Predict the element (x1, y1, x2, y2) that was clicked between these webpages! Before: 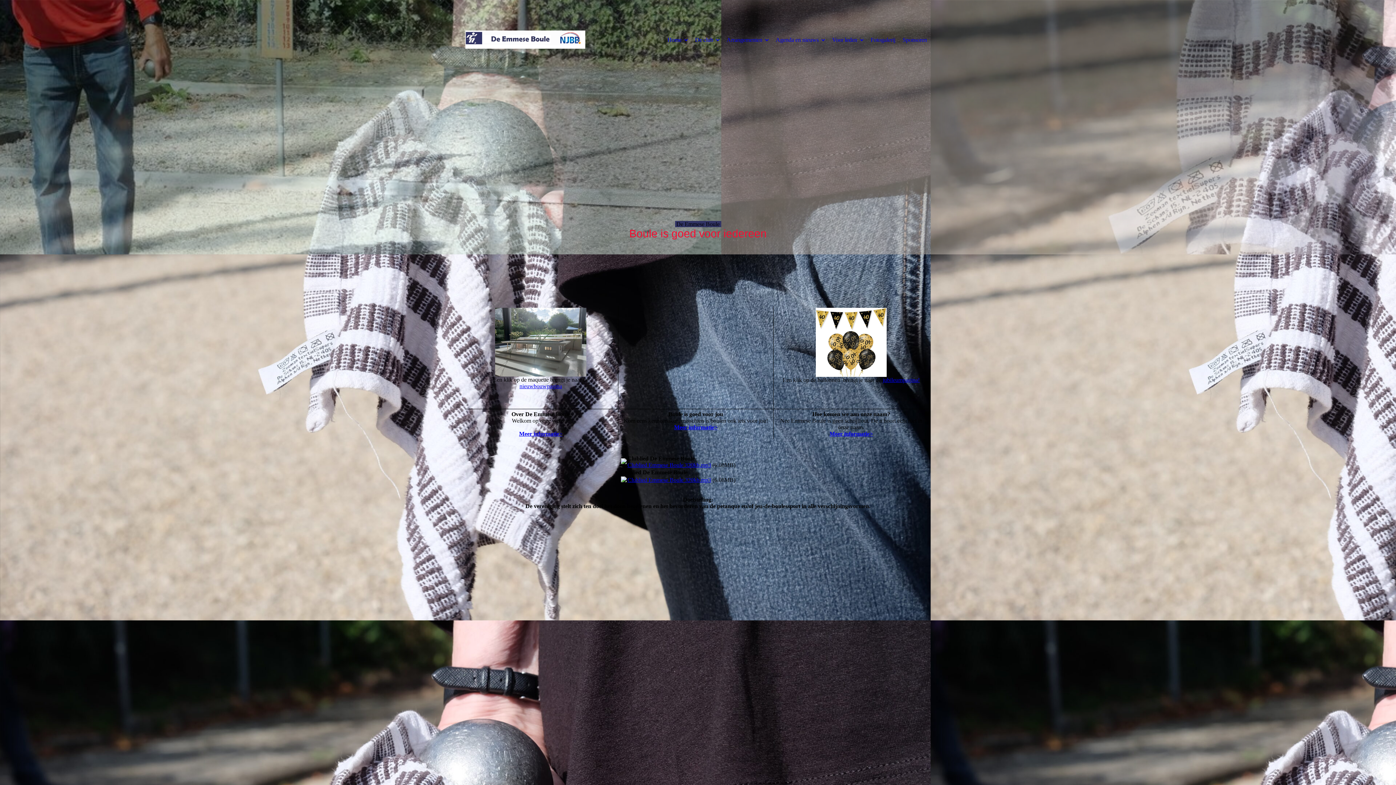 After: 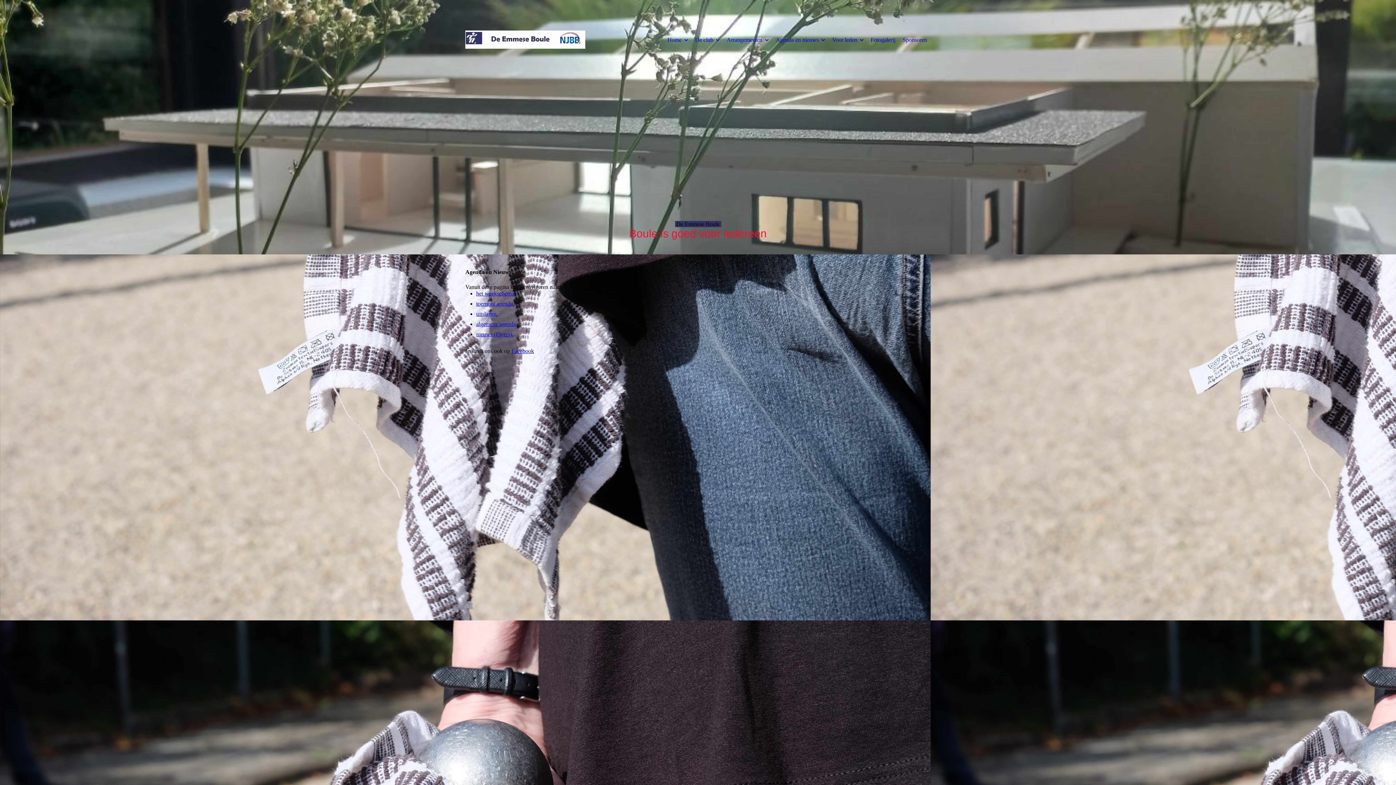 Action: label: Agenda en nieuws bbox: (776, 14, 825, 65)